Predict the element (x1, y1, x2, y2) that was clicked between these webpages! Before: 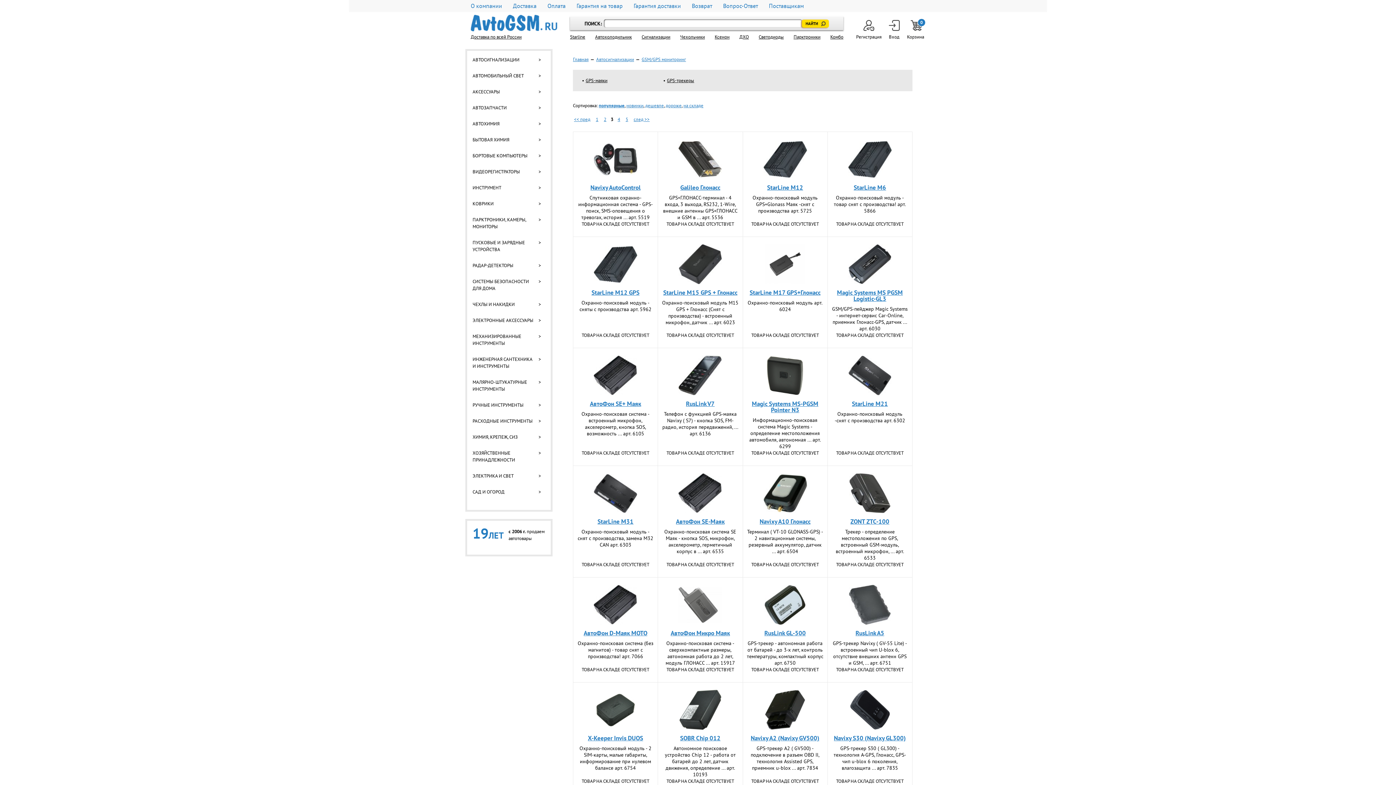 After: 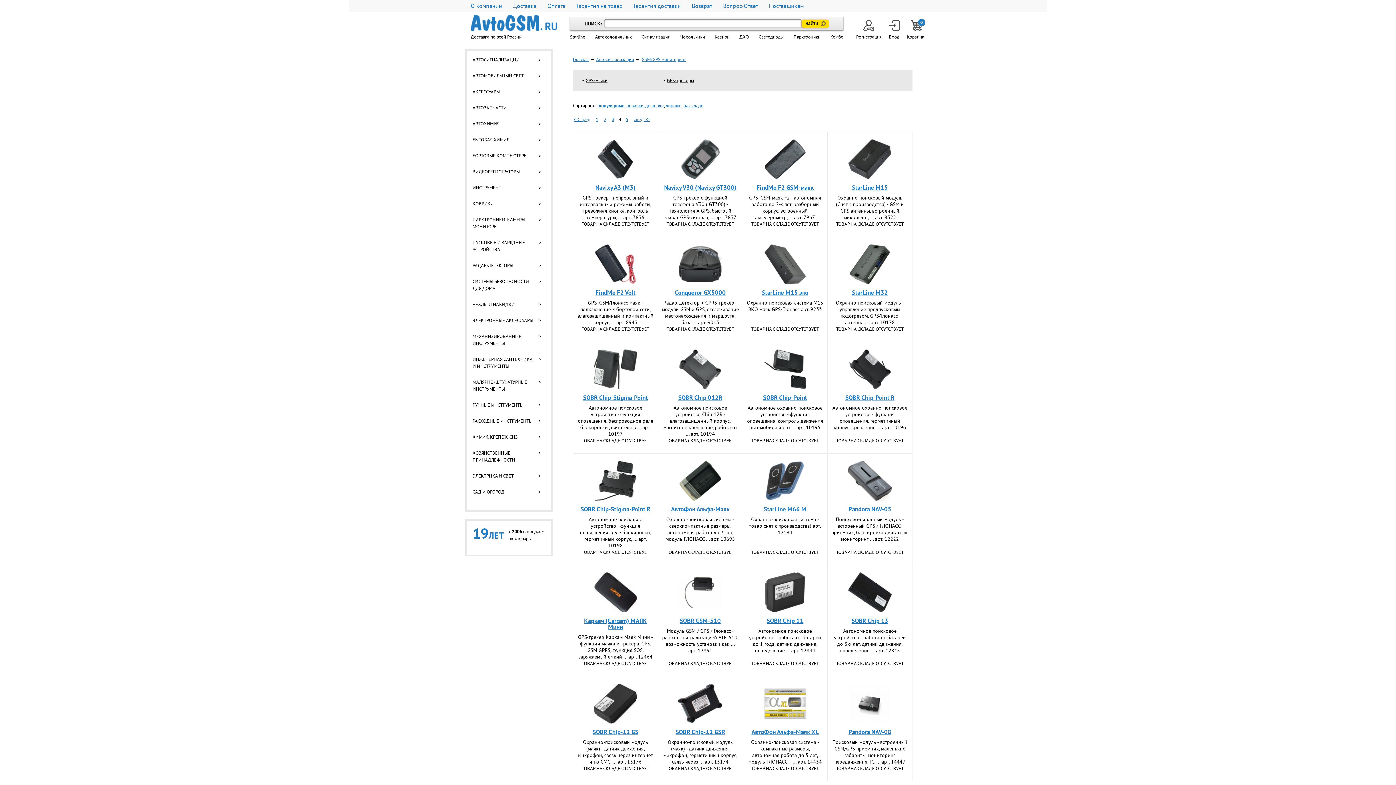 Action: label: 4 bbox: (617, 116, 620, 122)